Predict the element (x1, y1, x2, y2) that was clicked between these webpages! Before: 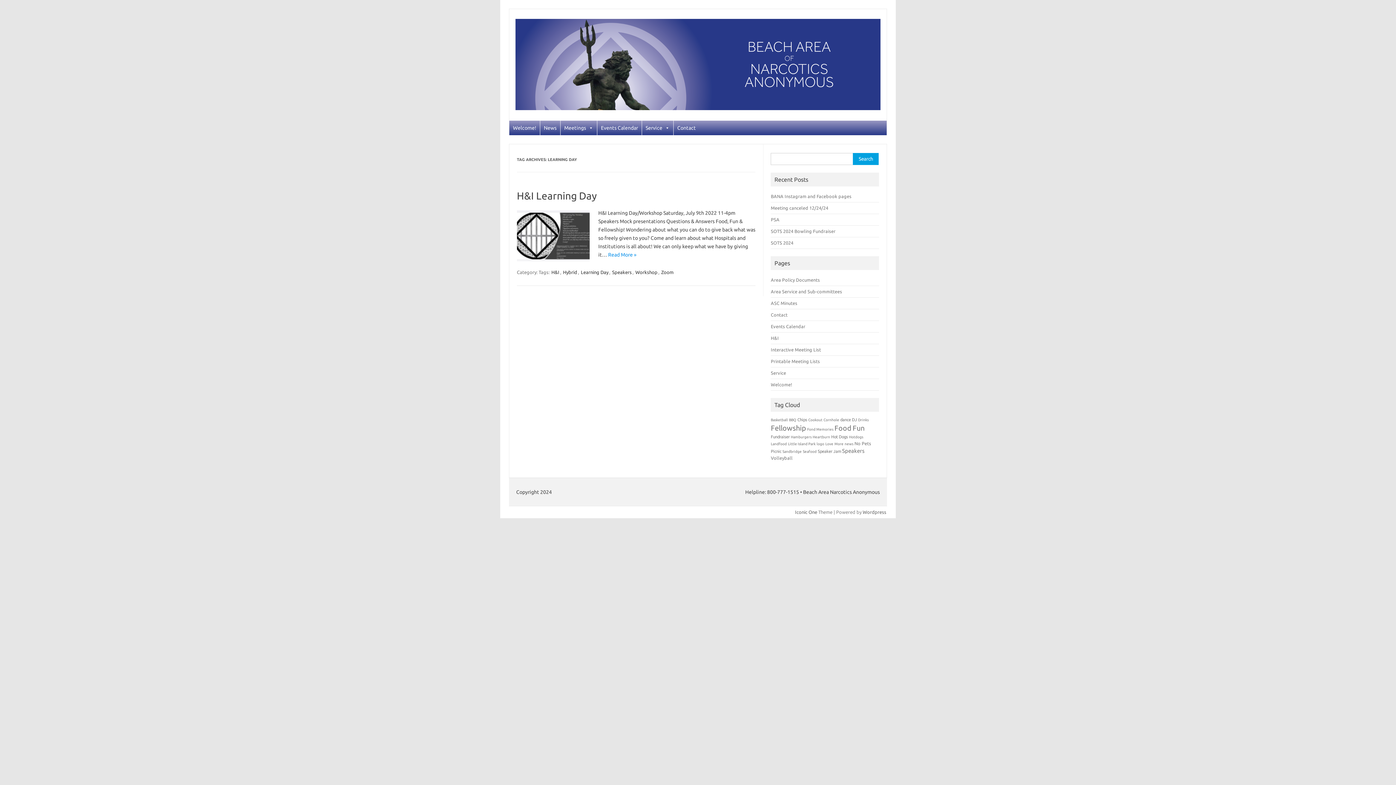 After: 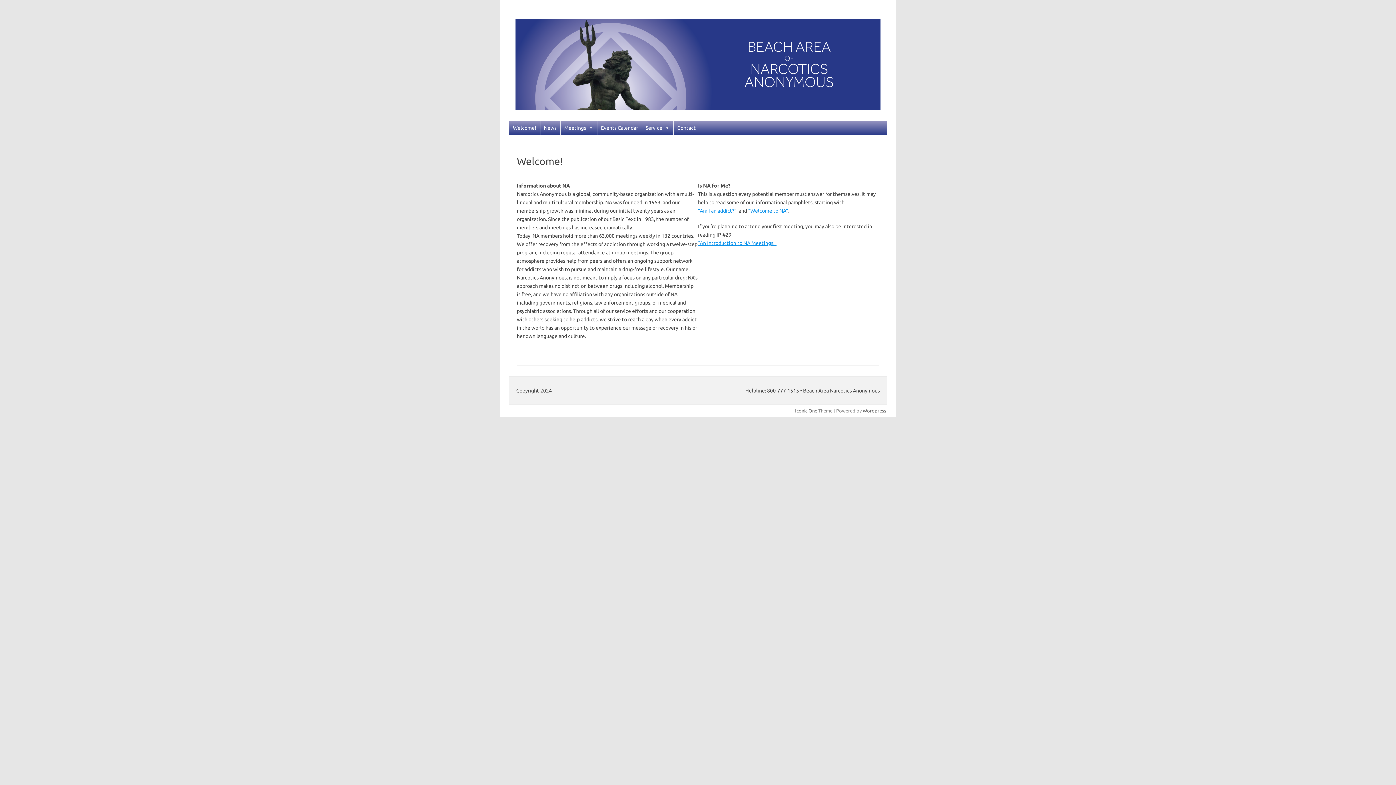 Action: bbox: (515, 105, 880, 111)